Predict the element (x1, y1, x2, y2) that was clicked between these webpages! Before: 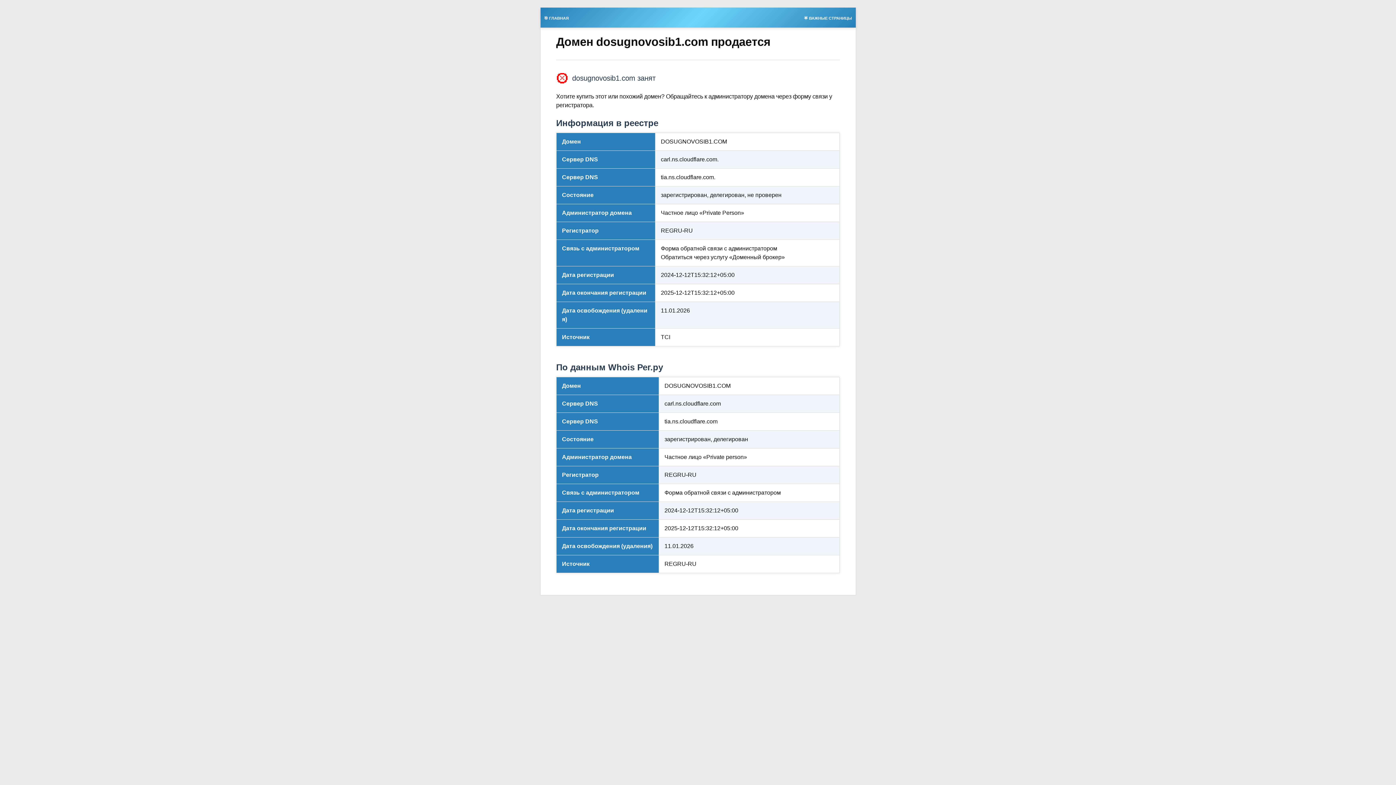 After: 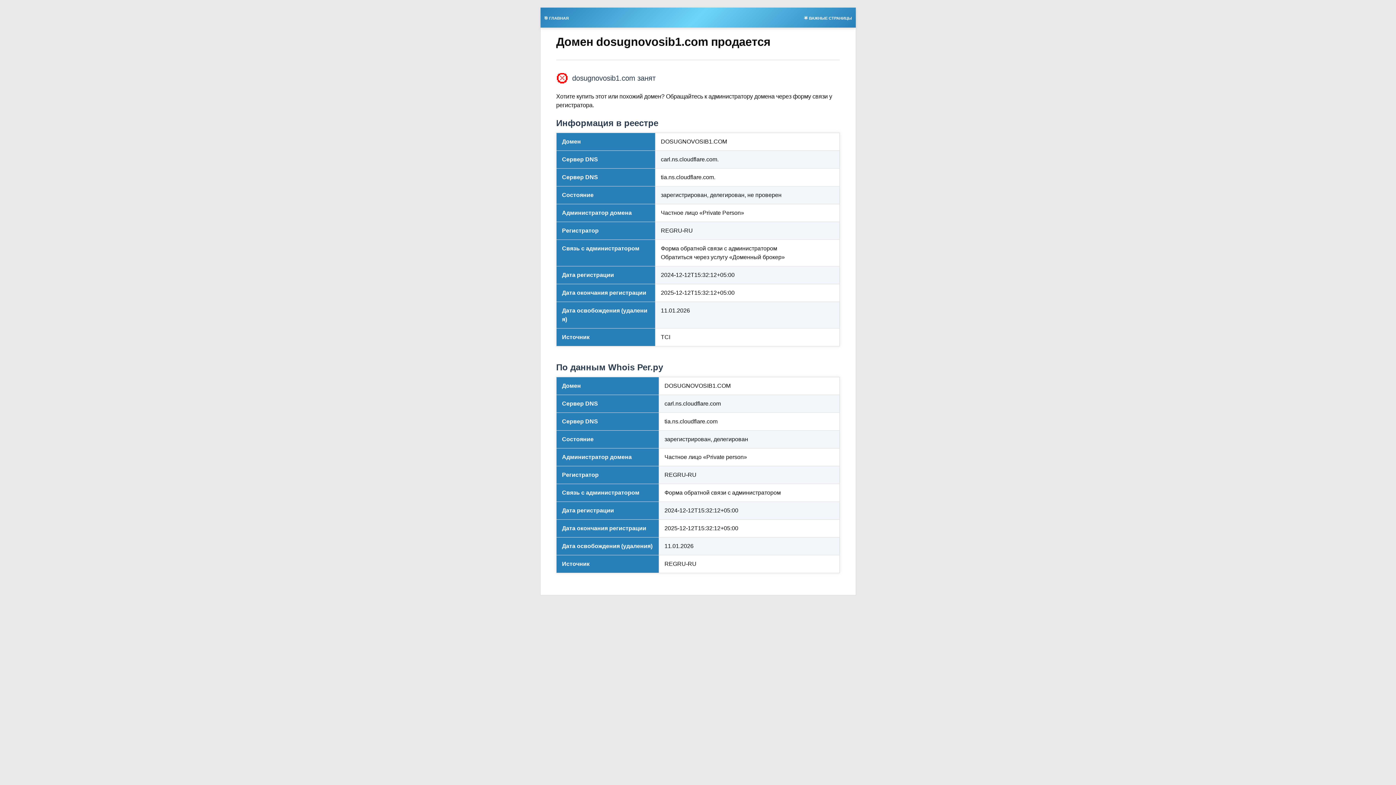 Action: label: 🌟 ВАЖНЫЕ СТРАНИЦЫ bbox: (800, 13, 855, 21)